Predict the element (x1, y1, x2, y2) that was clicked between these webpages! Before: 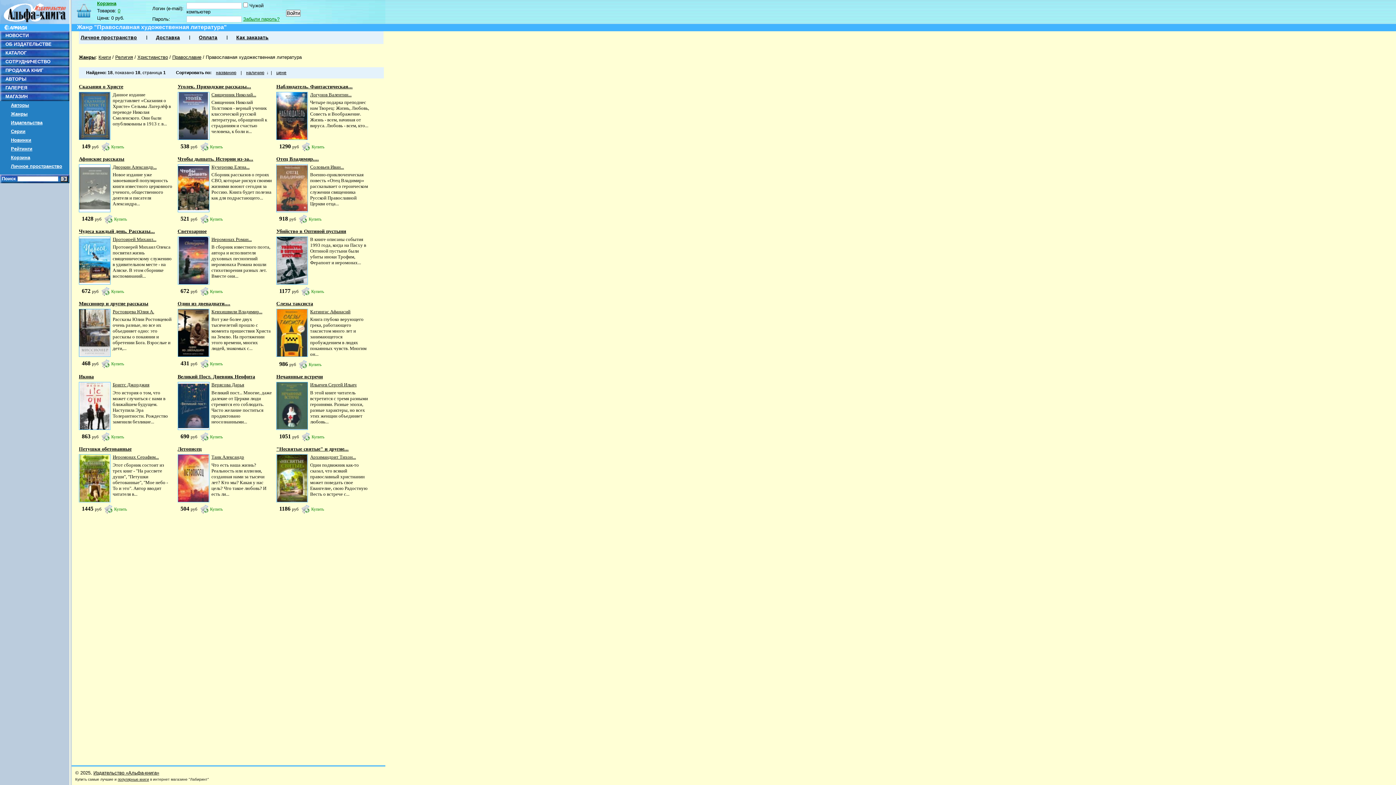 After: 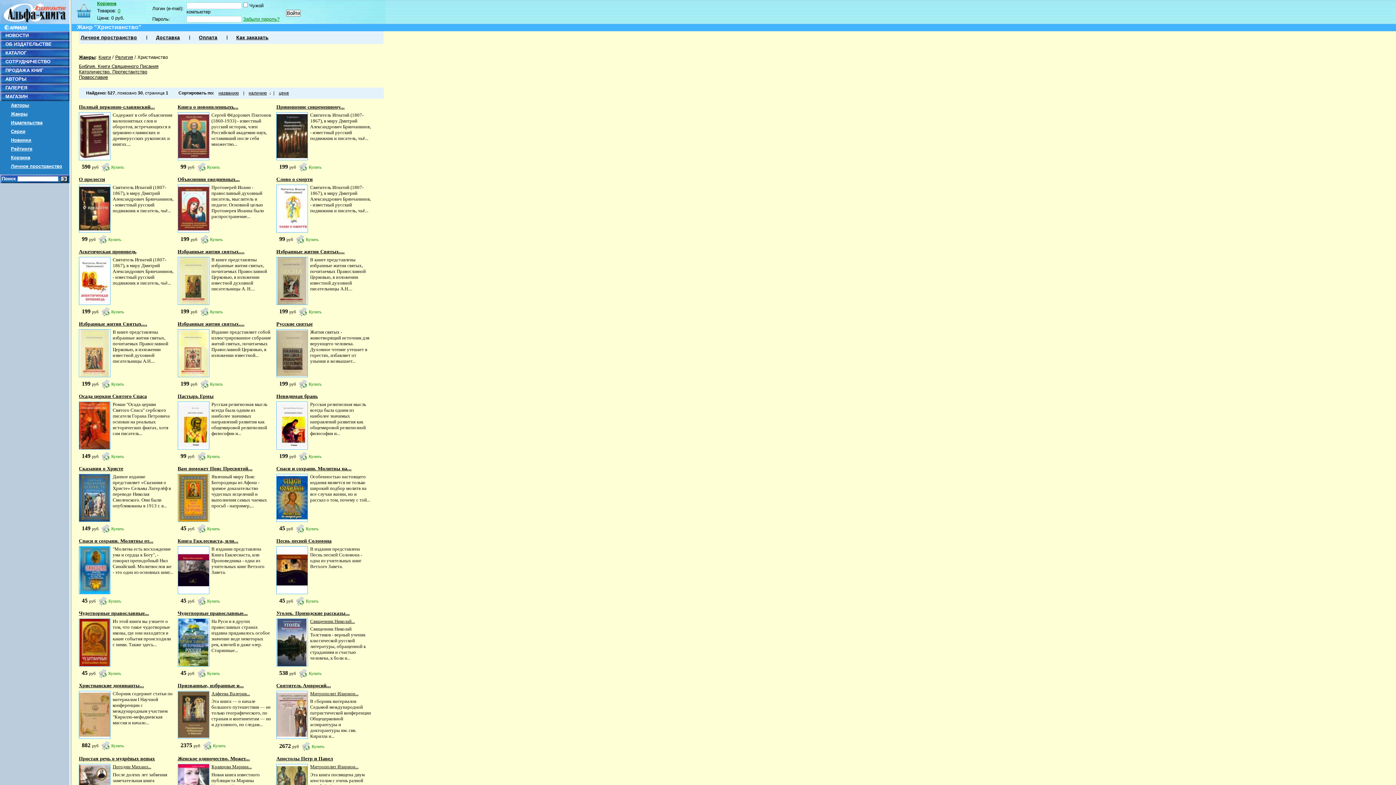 Action: label: Христианство bbox: (137, 54, 168, 60)